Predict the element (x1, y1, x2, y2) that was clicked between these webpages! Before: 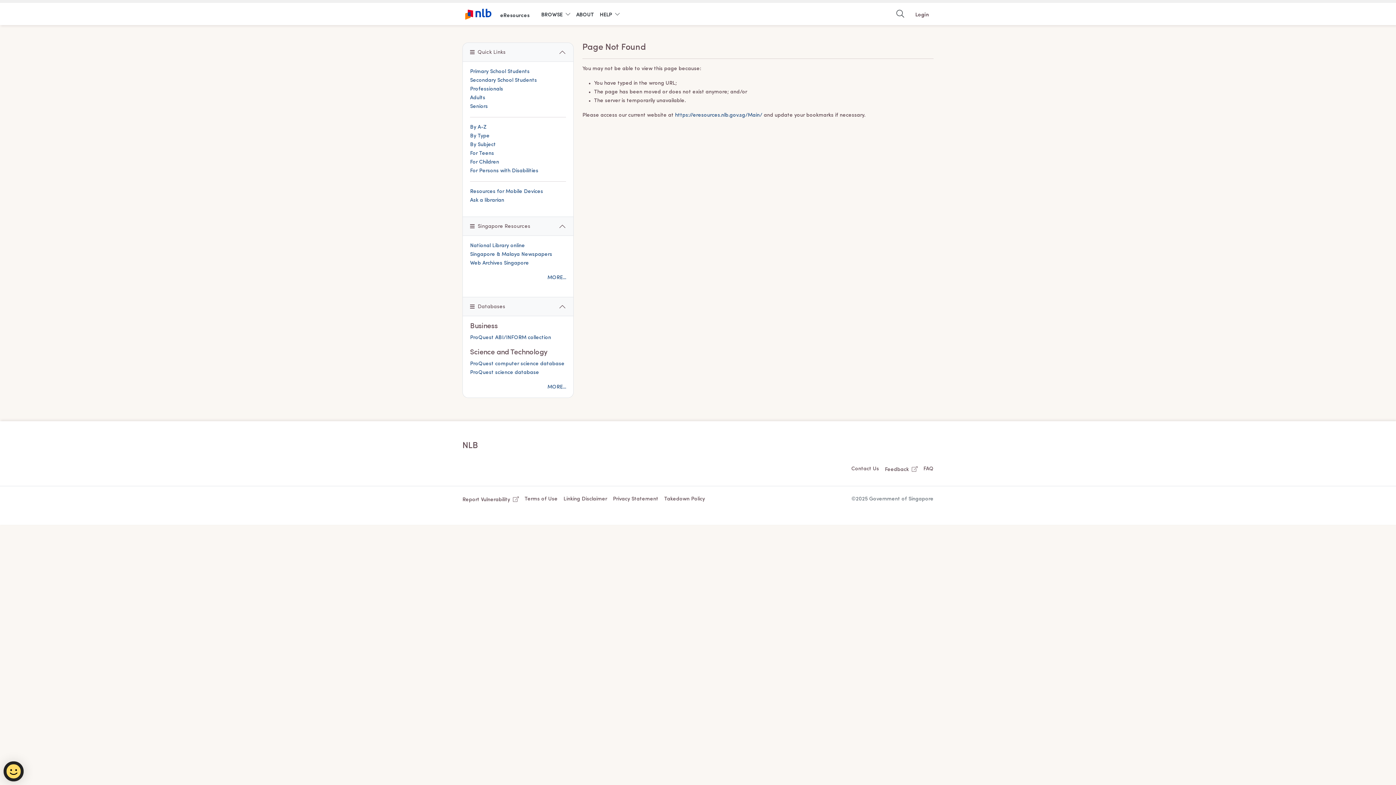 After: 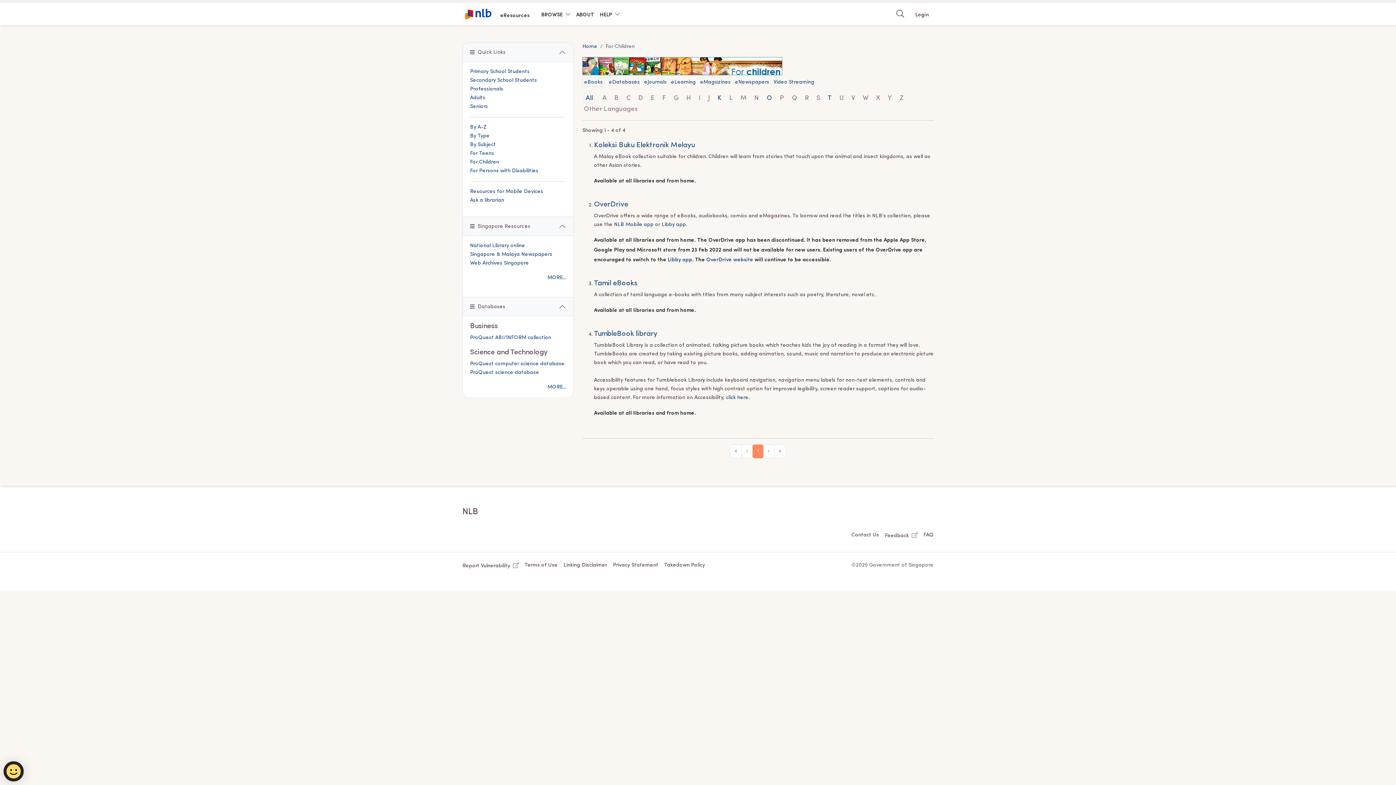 Action: label: For Children bbox: (470, 159, 499, 165)